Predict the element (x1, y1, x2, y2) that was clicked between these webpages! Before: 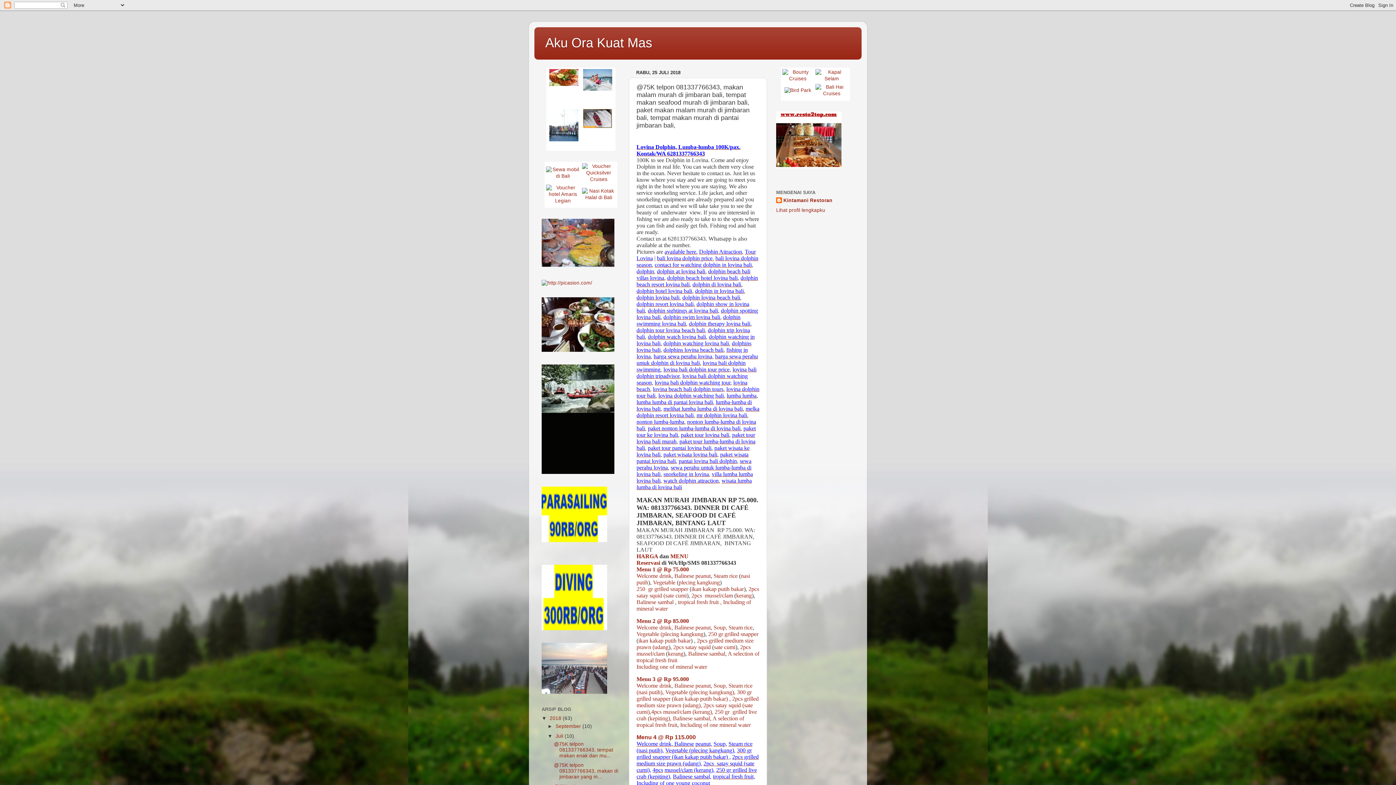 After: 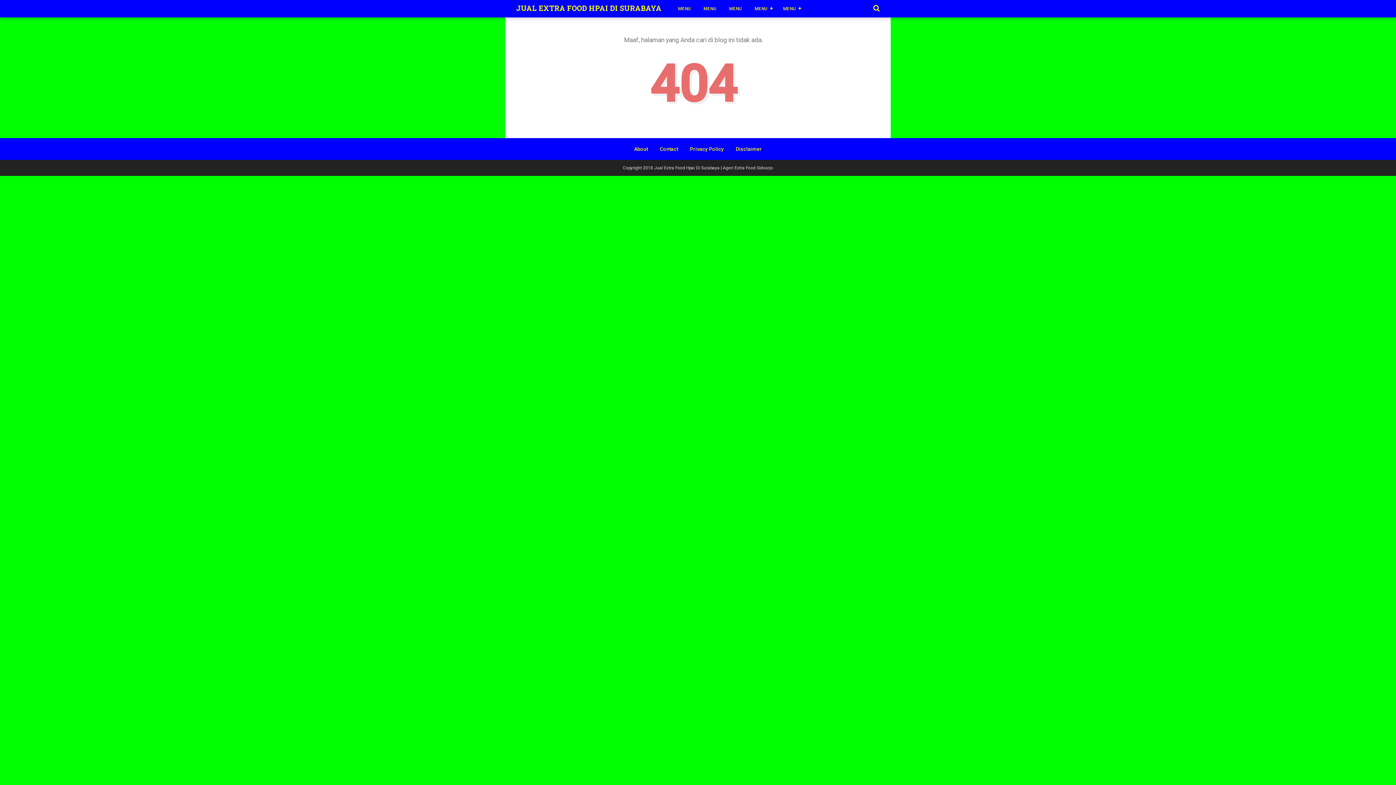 Action: label: mussel/clam (kerang), bbox: (664, 767, 714, 773)